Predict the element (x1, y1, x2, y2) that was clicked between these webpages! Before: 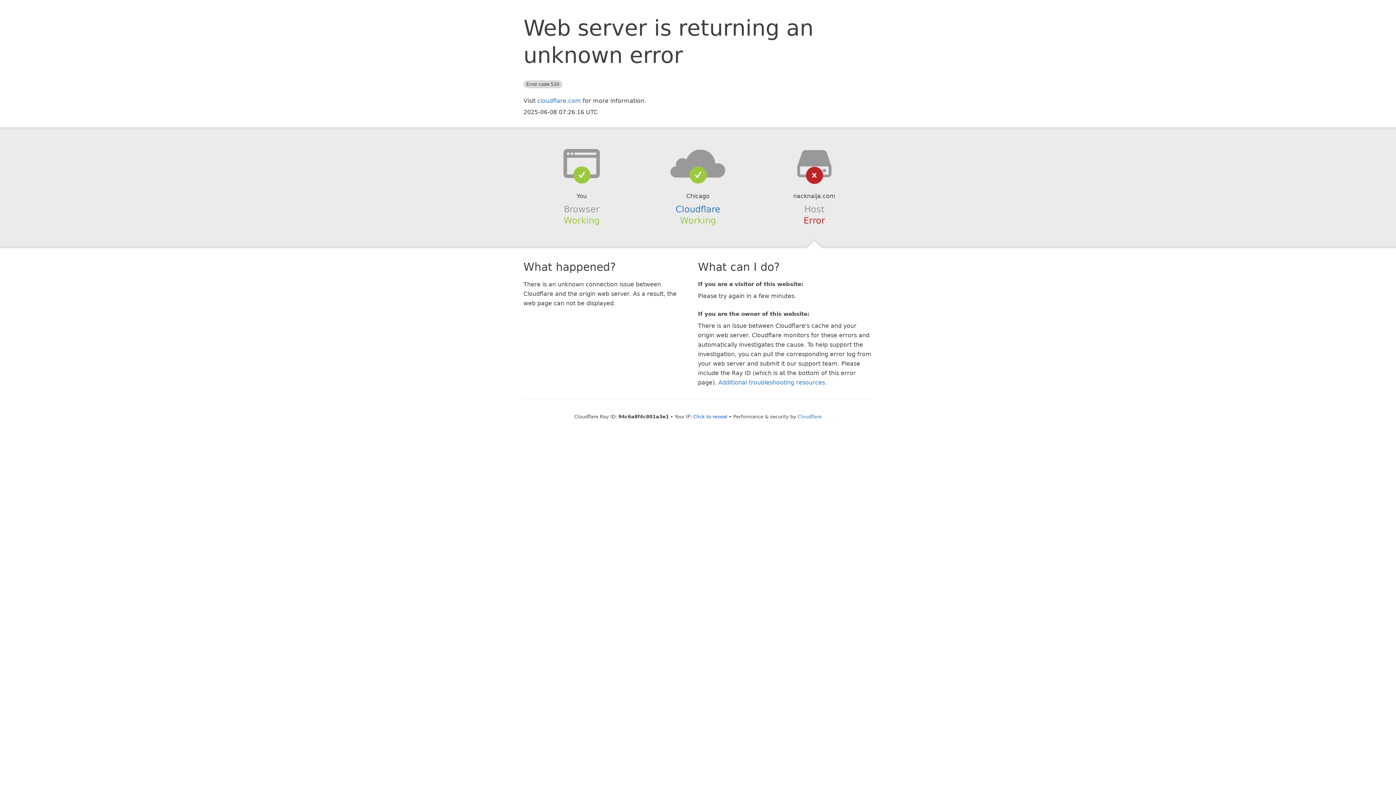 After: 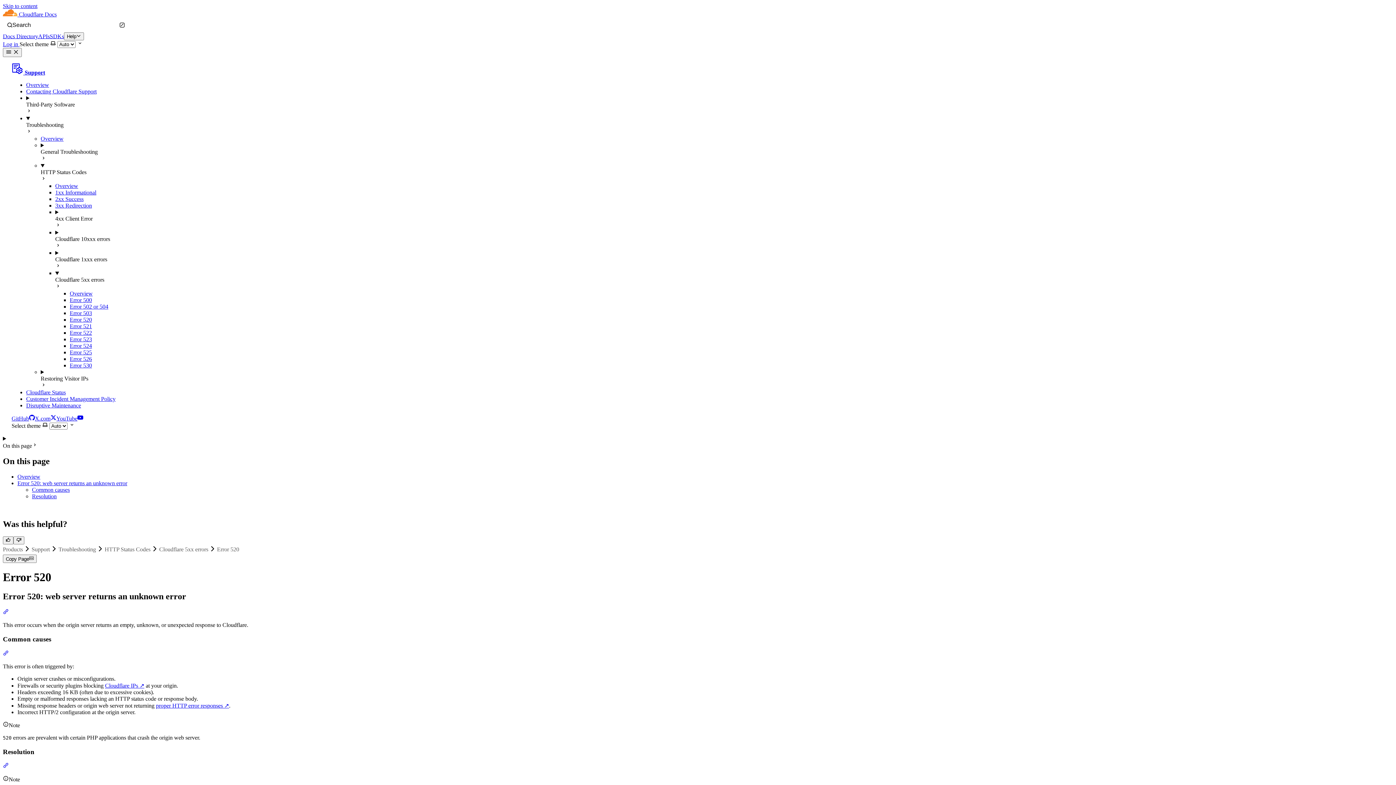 Action: bbox: (718, 379, 825, 386) label: Additional troubleshooting resources